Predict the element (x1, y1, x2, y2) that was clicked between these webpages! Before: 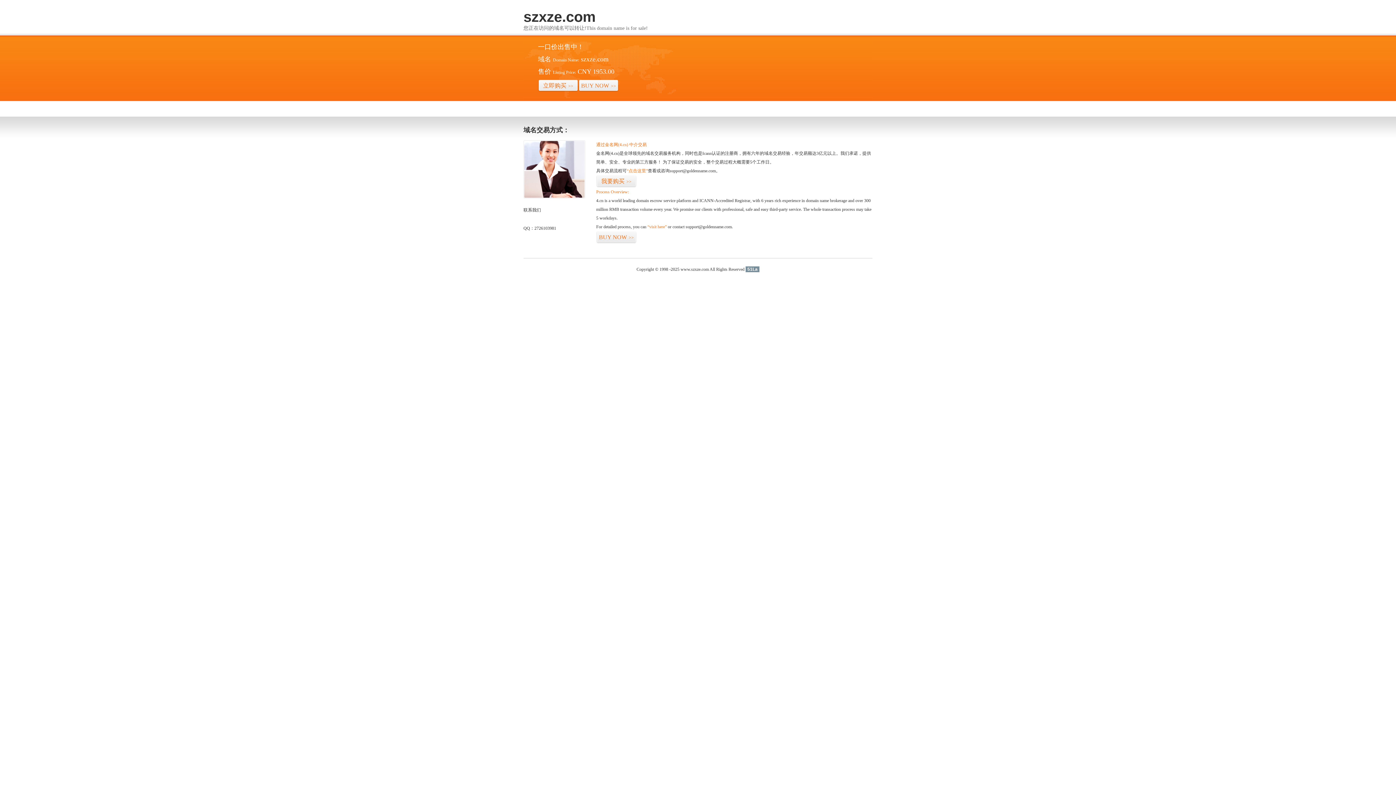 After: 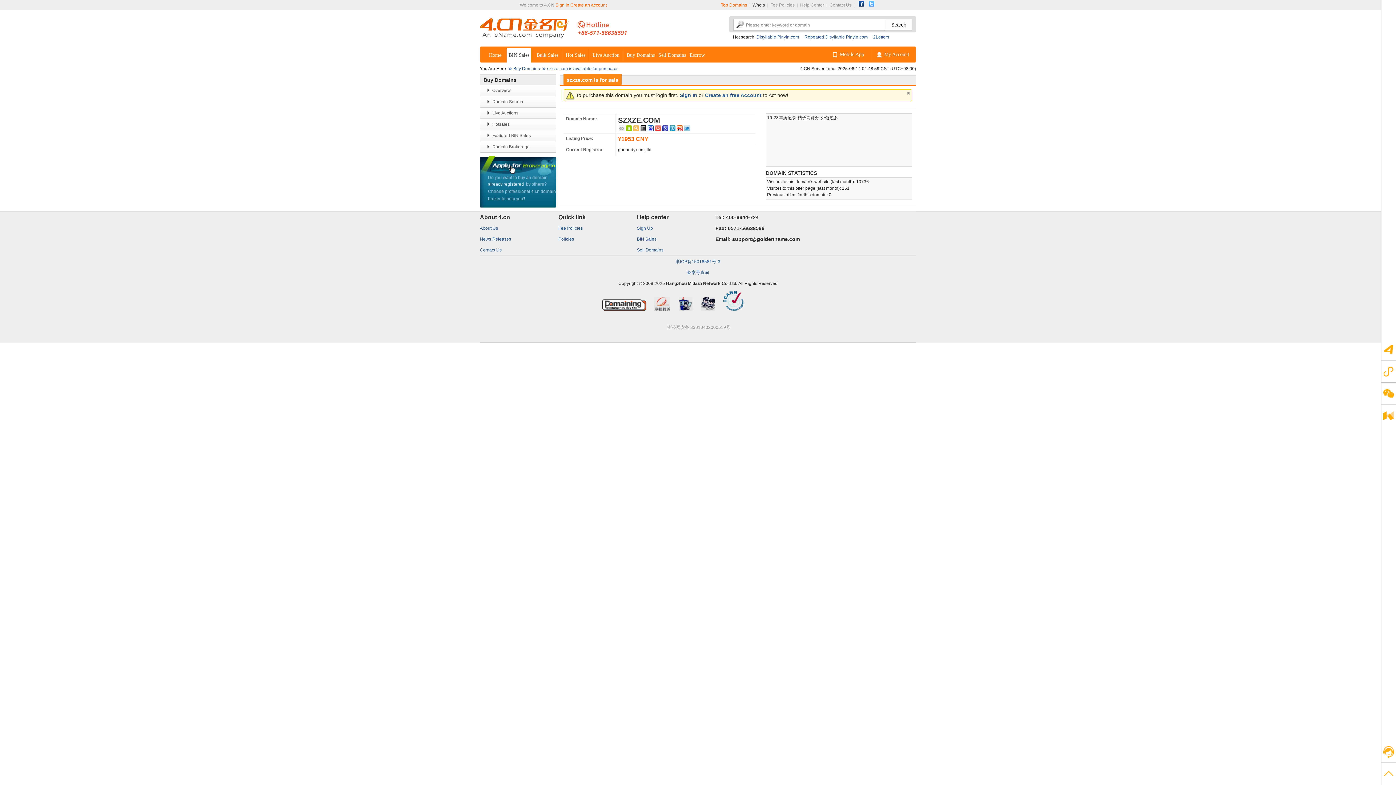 Action: label: 我要购买>> bbox: (596, 175, 636, 187)